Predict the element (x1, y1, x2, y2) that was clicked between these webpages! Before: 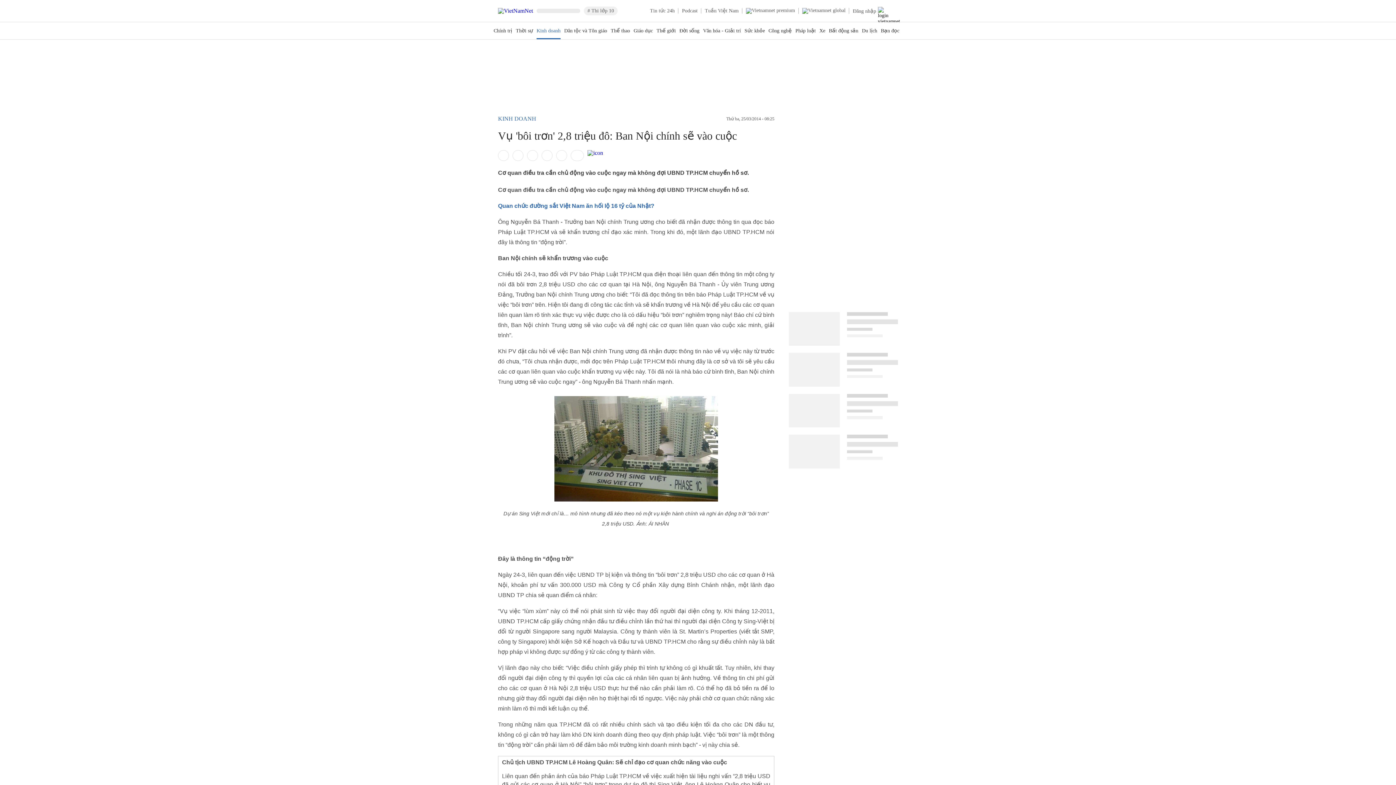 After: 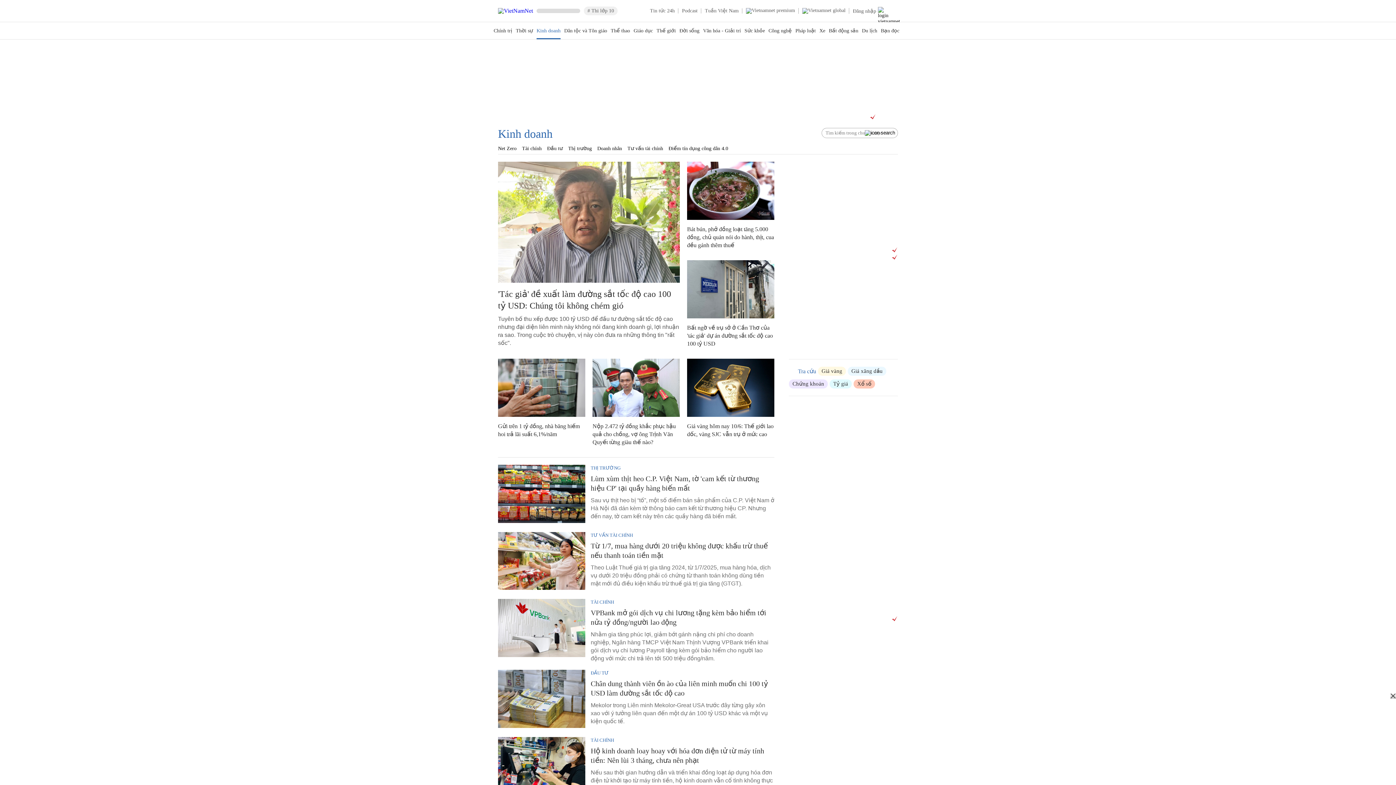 Action: bbox: (498, 116, 536, 121) label: KINH DOANH